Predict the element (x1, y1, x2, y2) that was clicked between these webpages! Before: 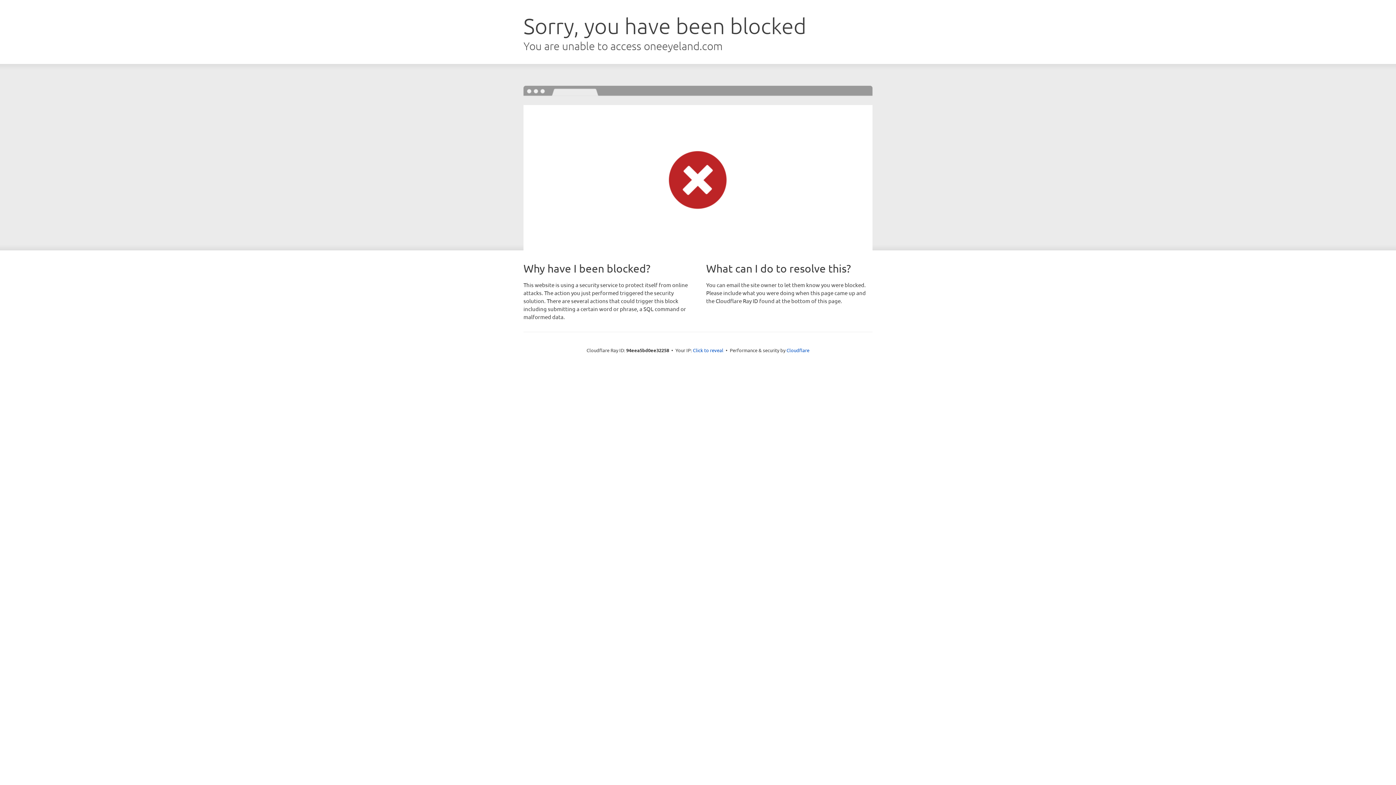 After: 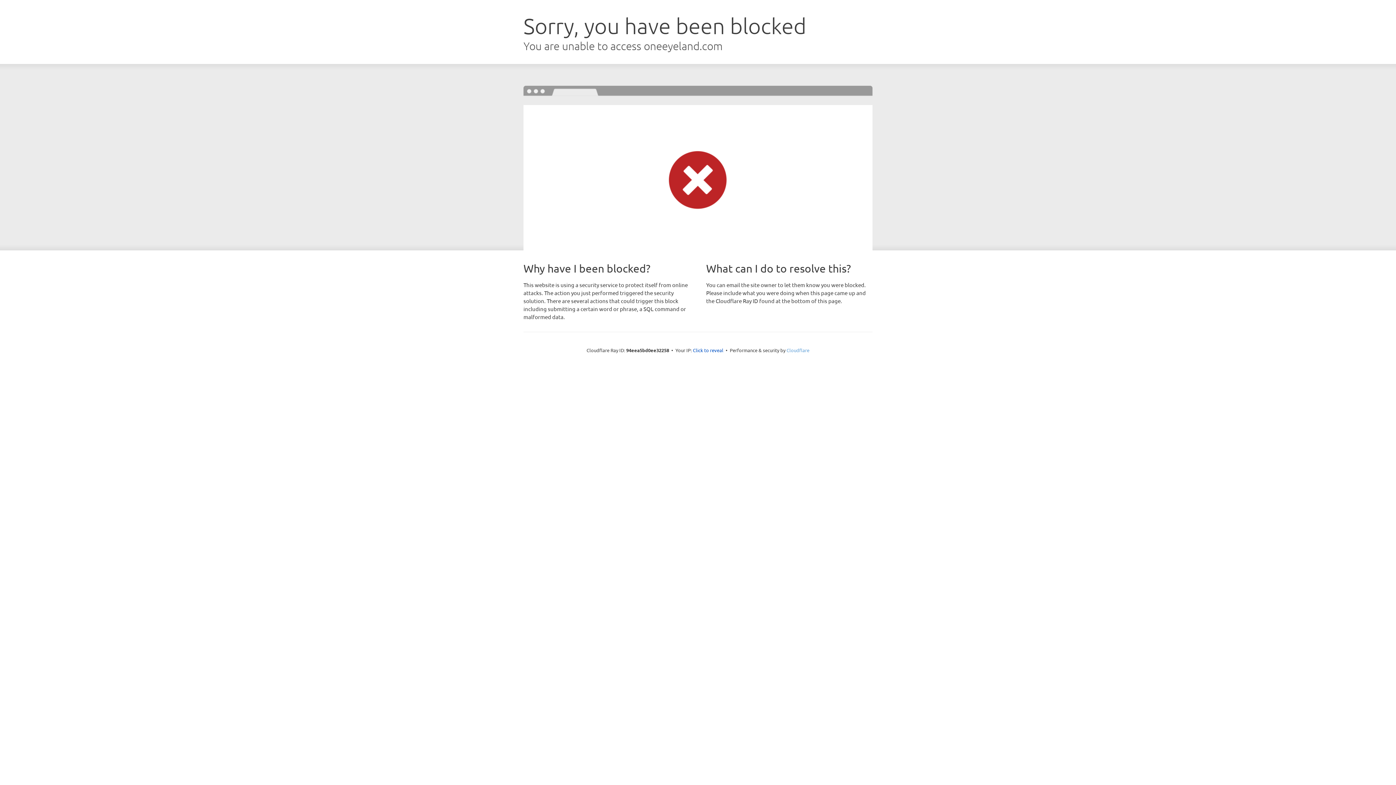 Action: label: Cloudflare bbox: (786, 347, 809, 353)